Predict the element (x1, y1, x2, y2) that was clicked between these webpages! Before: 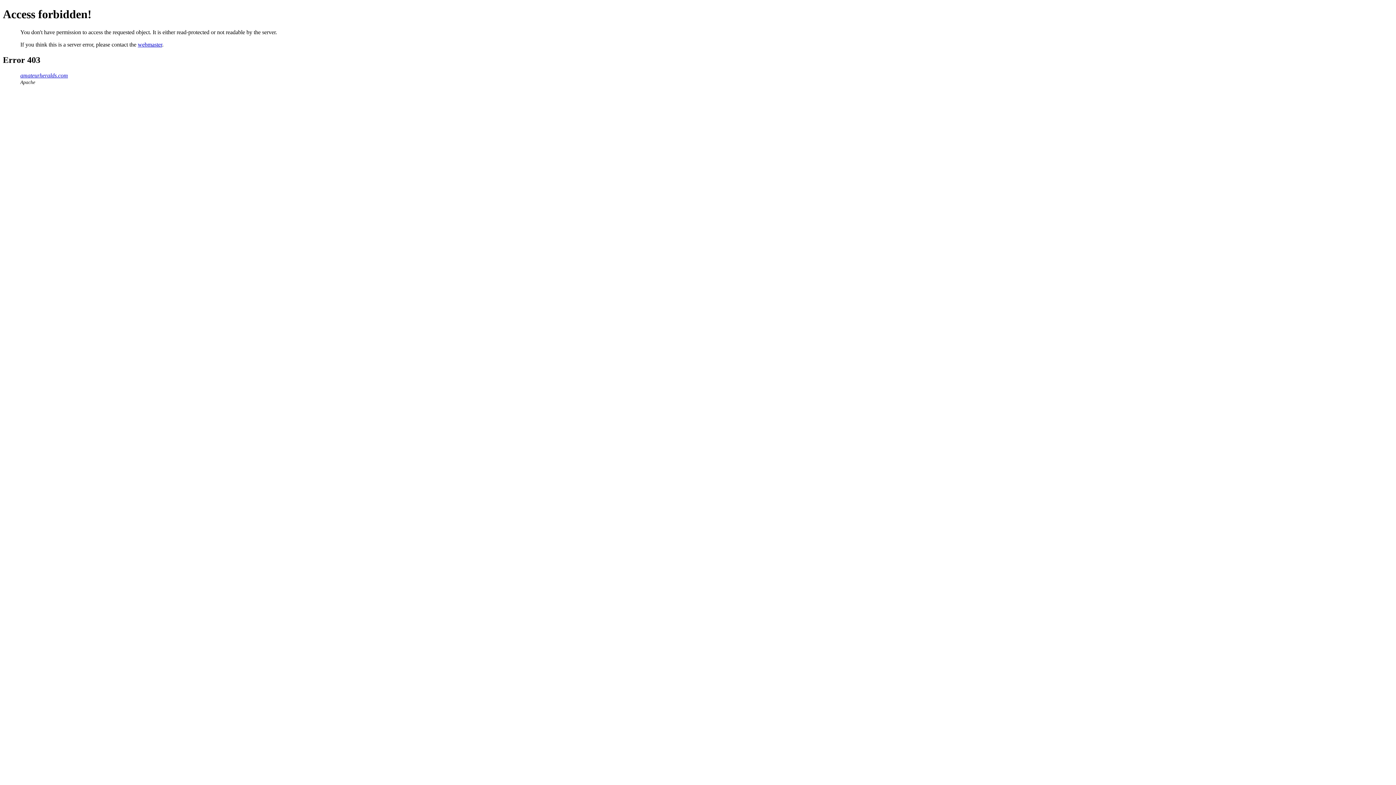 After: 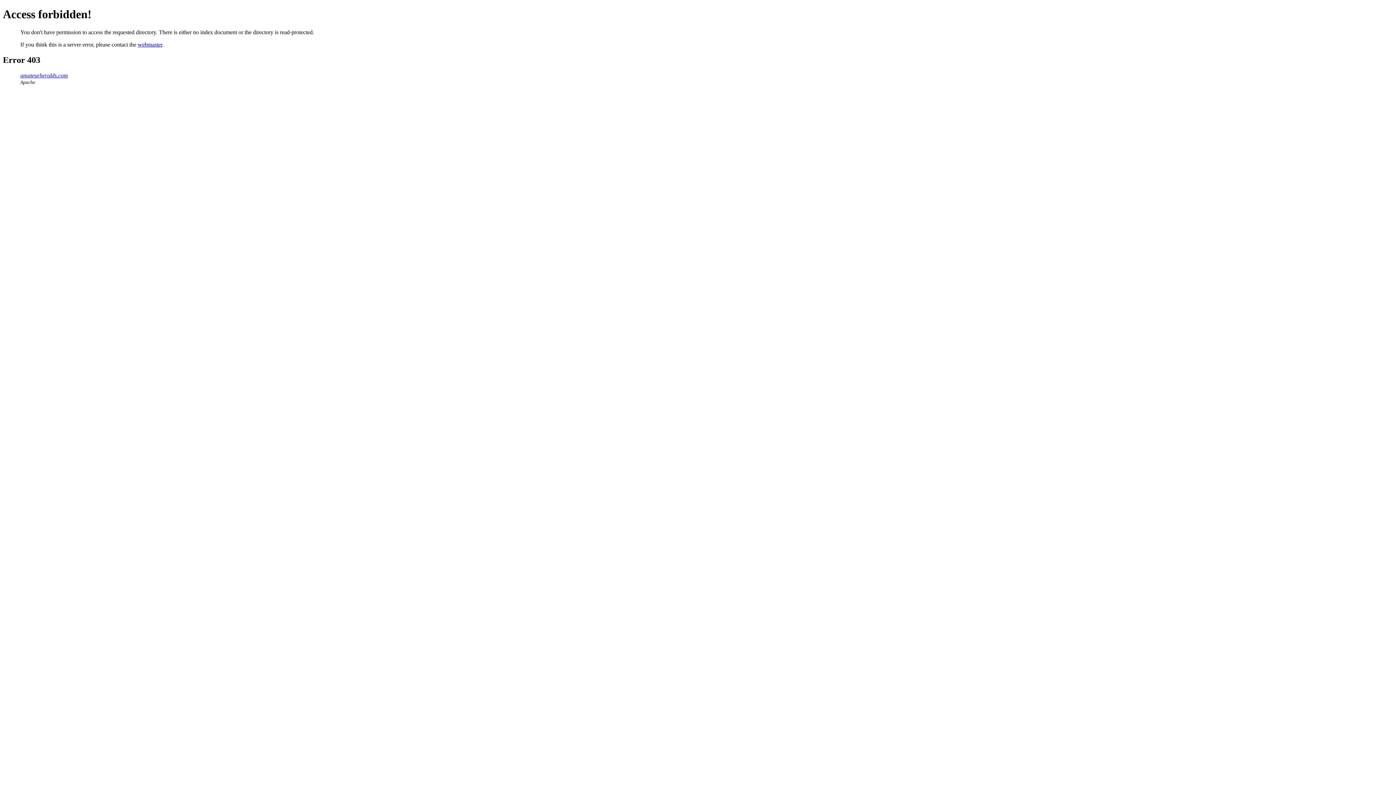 Action: bbox: (20, 72, 68, 78) label: amateurheralds.com